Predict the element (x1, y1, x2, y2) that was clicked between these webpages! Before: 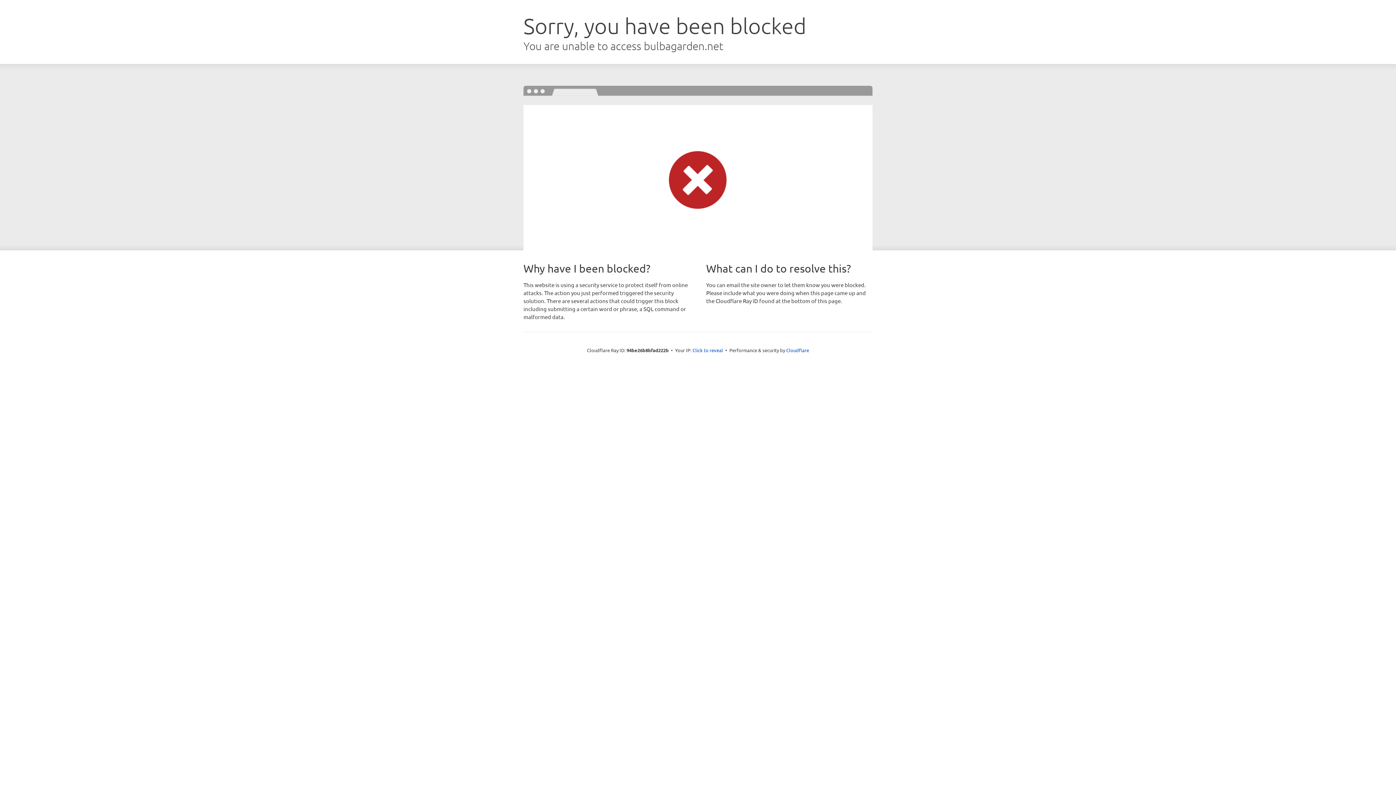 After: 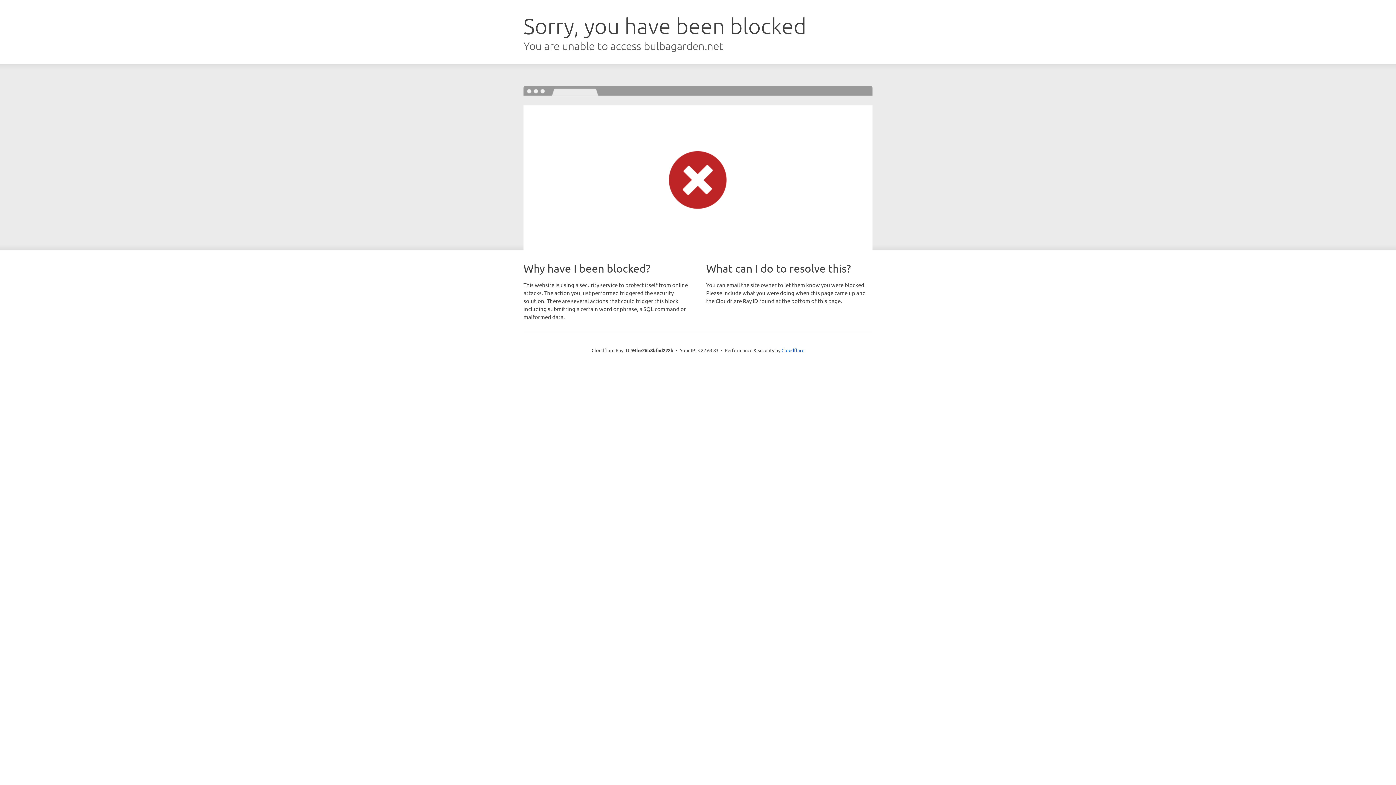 Action: label: Click to reveal bbox: (692, 346, 723, 353)